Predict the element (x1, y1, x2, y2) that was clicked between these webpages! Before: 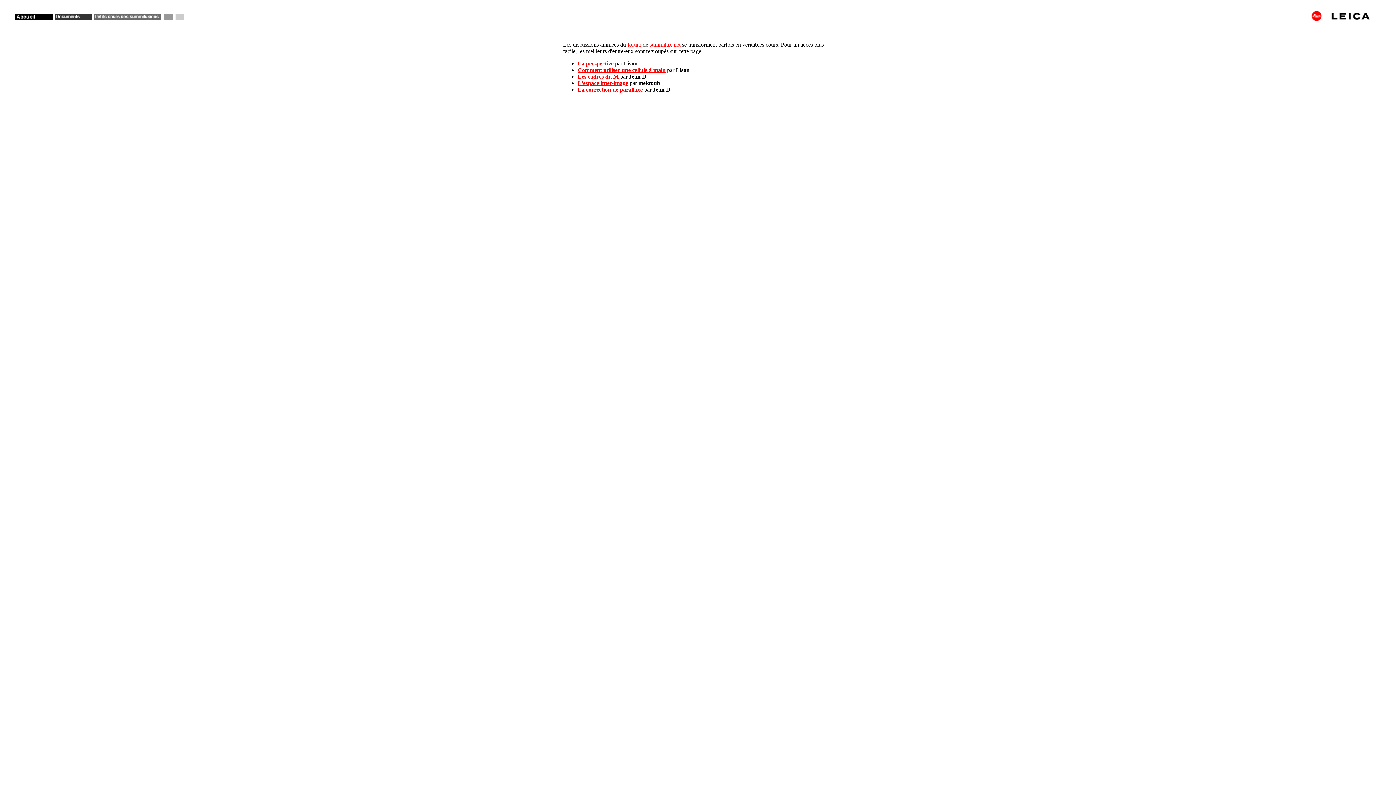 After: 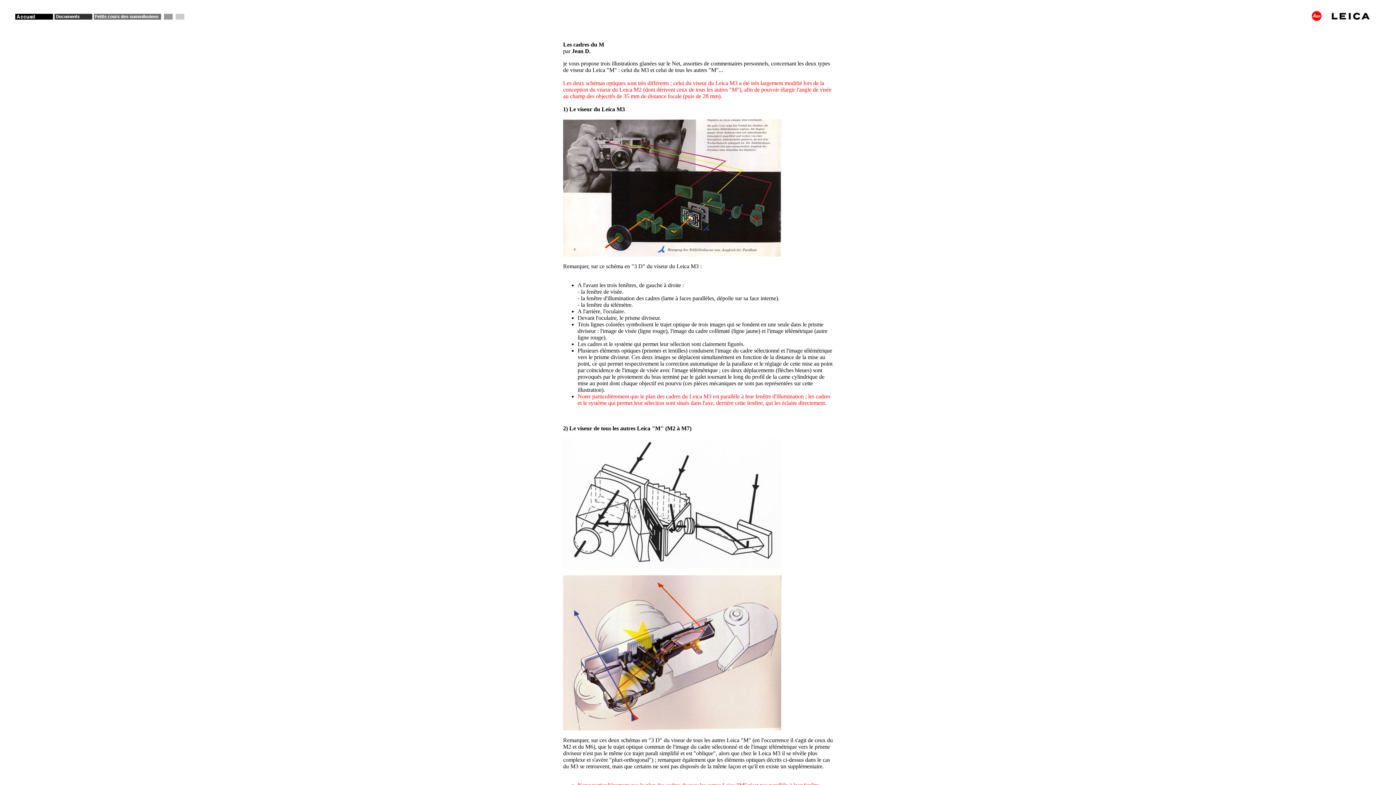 Action: label: Les cadres du M bbox: (577, 73, 618, 79)